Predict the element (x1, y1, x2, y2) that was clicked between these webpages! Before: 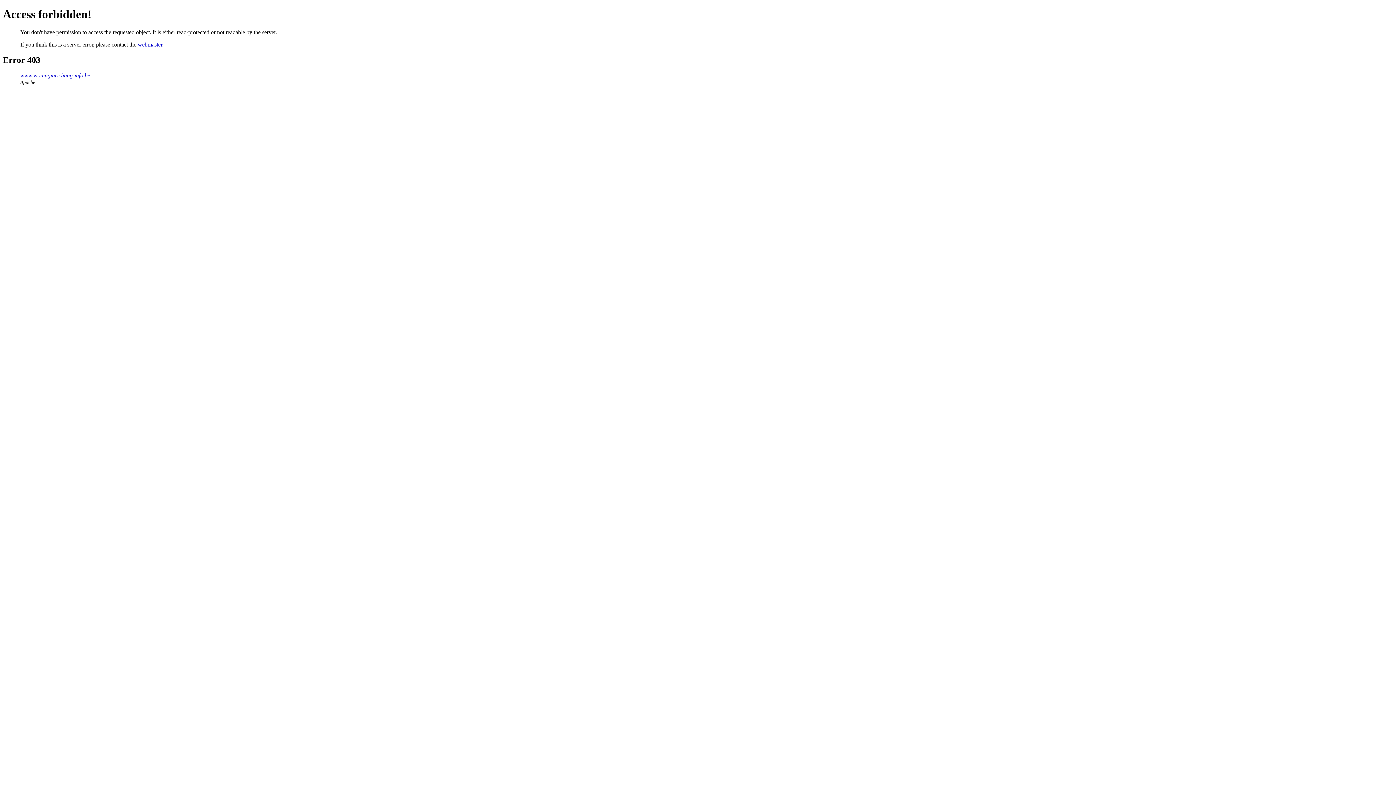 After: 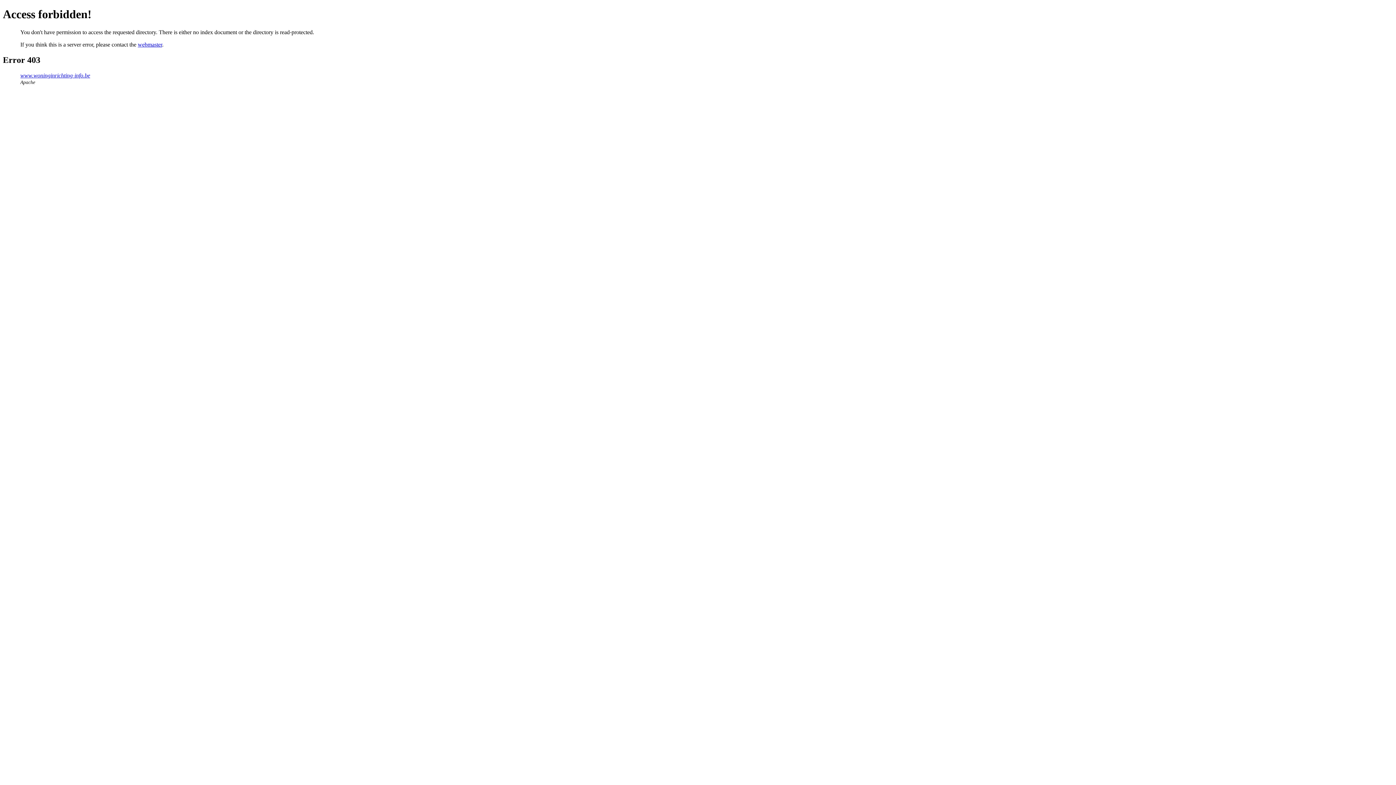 Action: label: www.woninginrichting-info.be bbox: (20, 72, 90, 78)